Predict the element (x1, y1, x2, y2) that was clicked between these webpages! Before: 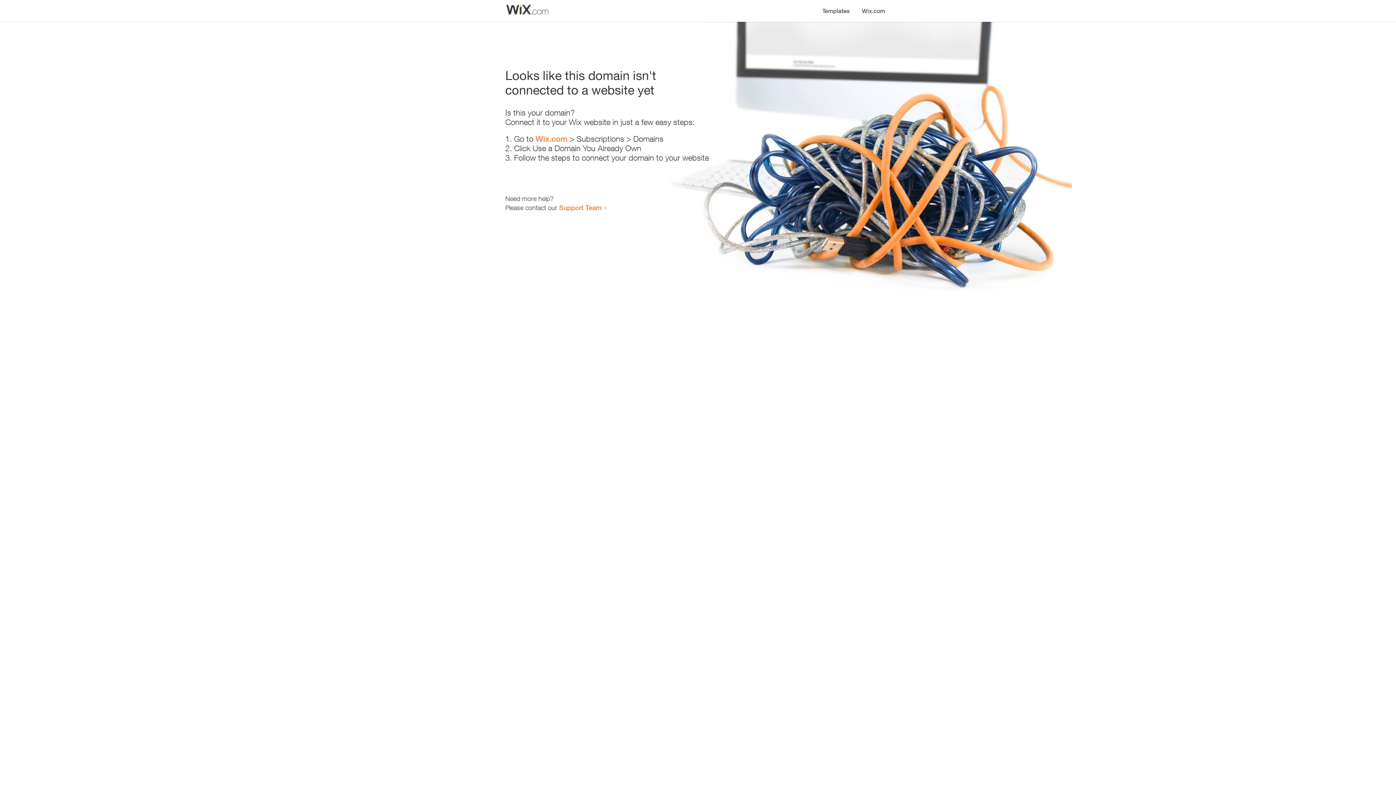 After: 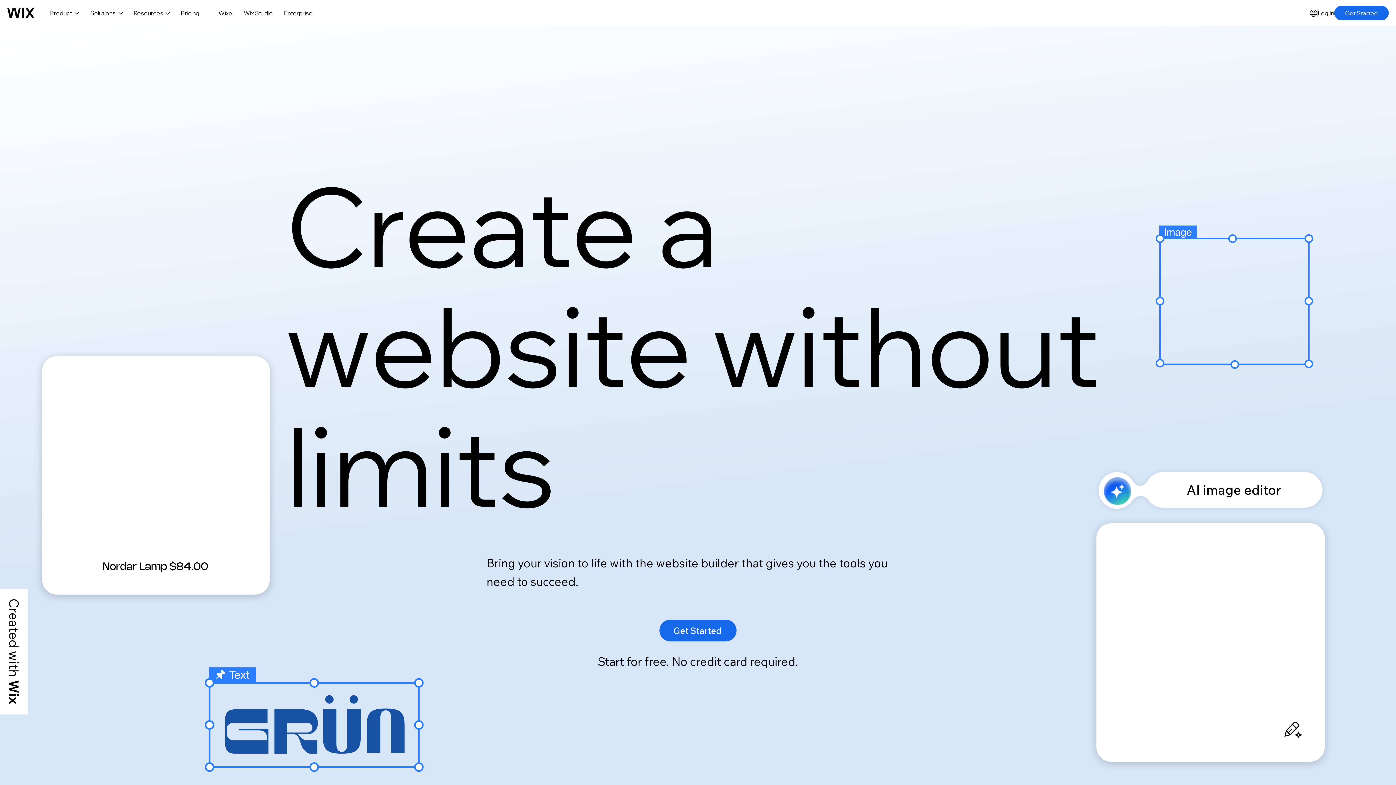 Action: bbox: (535, 134, 567, 143) label: Wix.com